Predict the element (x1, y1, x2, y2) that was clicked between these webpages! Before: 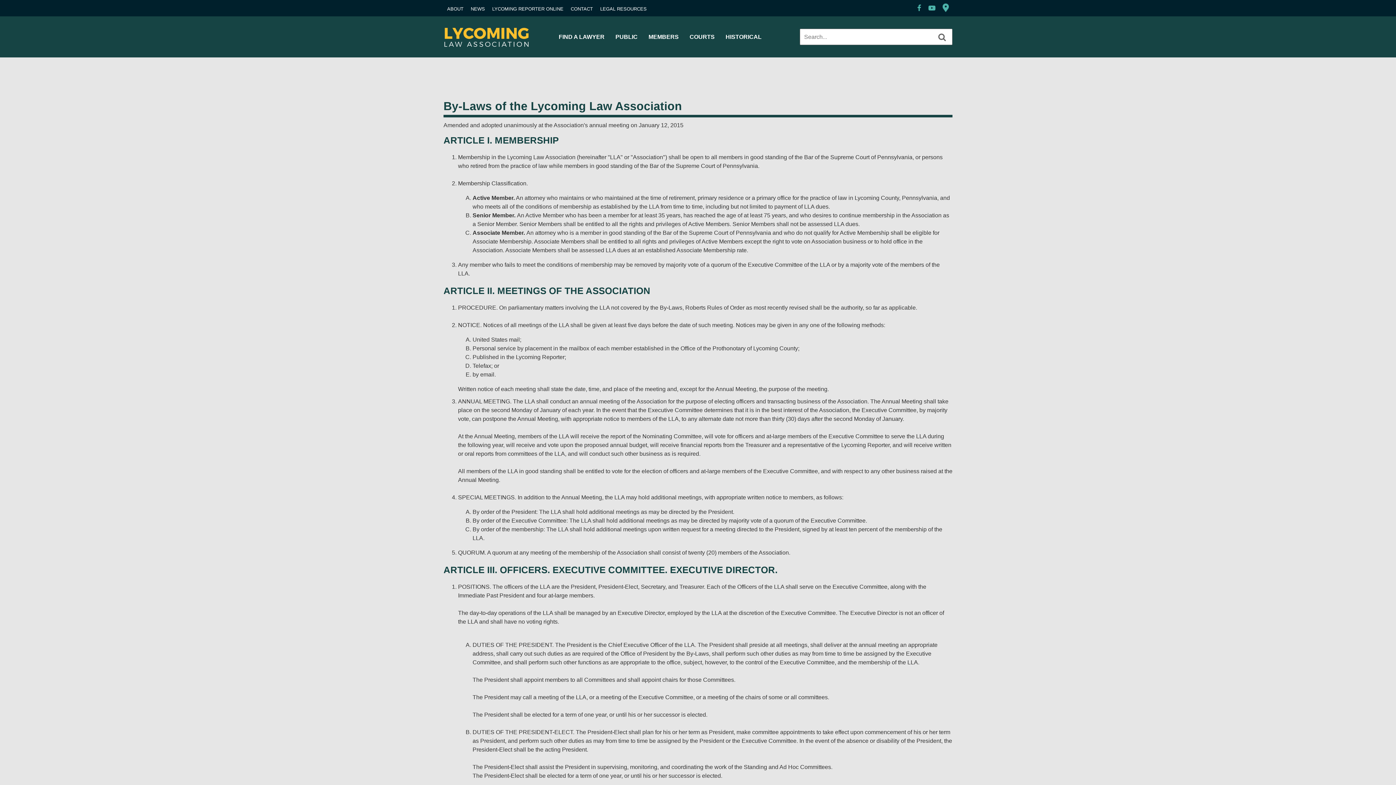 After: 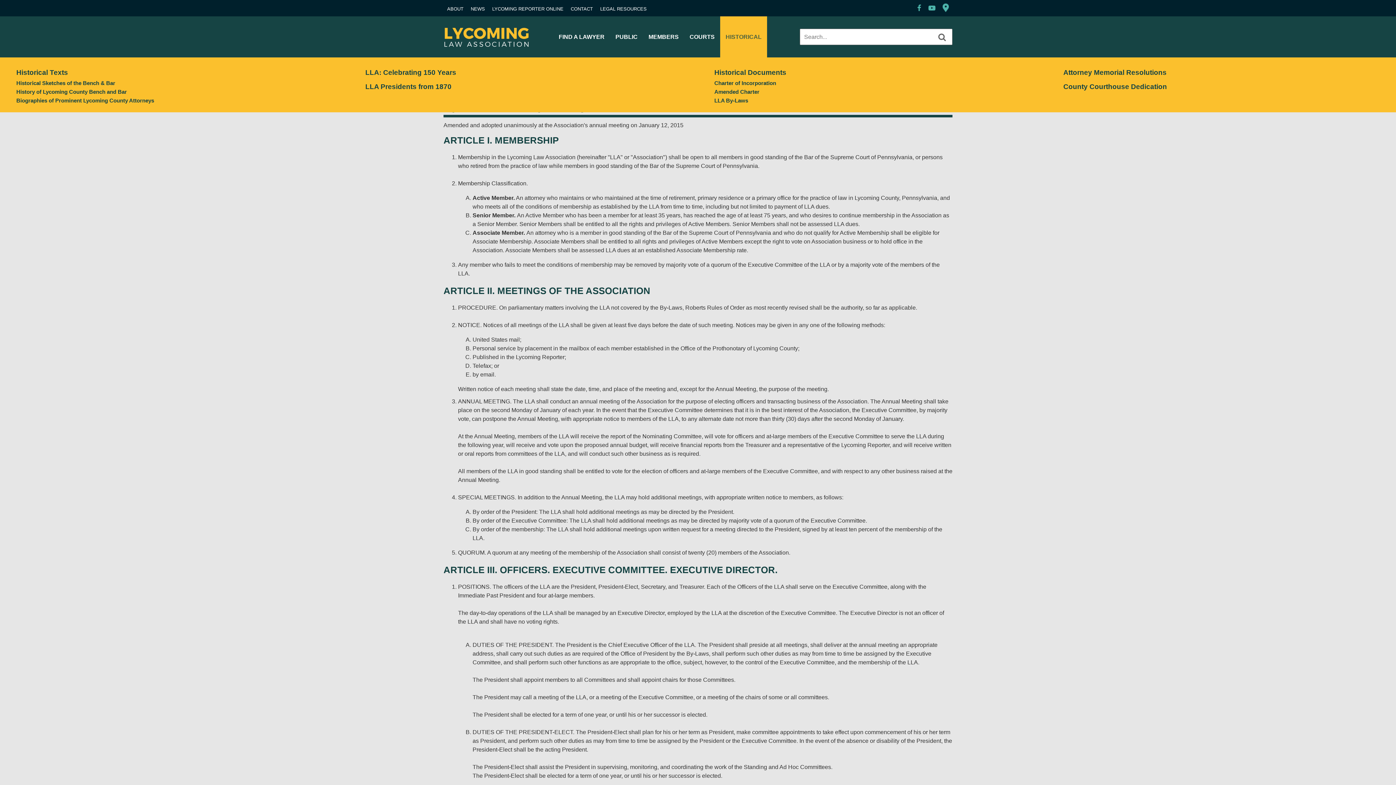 Action: bbox: (725, 33, 761, 40) label: HISTORICAL